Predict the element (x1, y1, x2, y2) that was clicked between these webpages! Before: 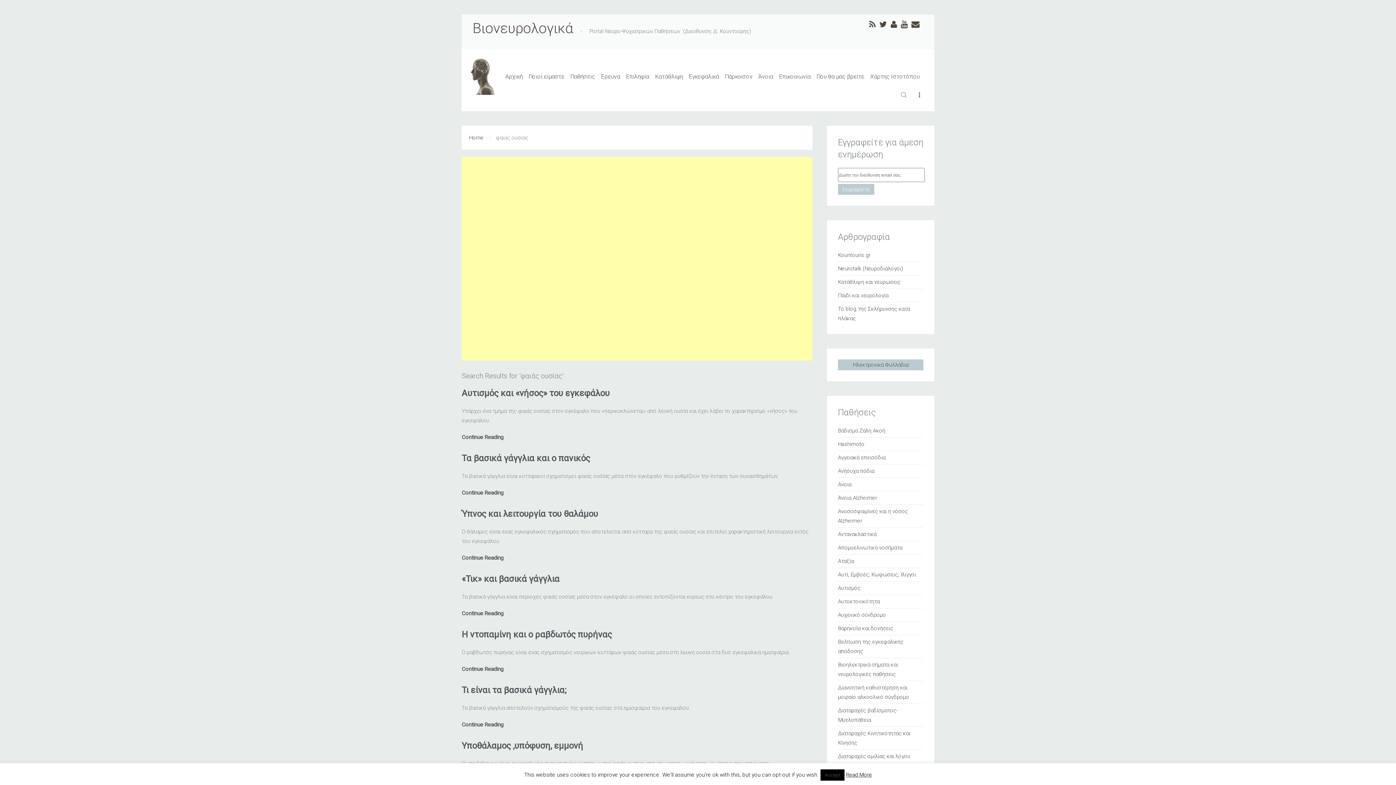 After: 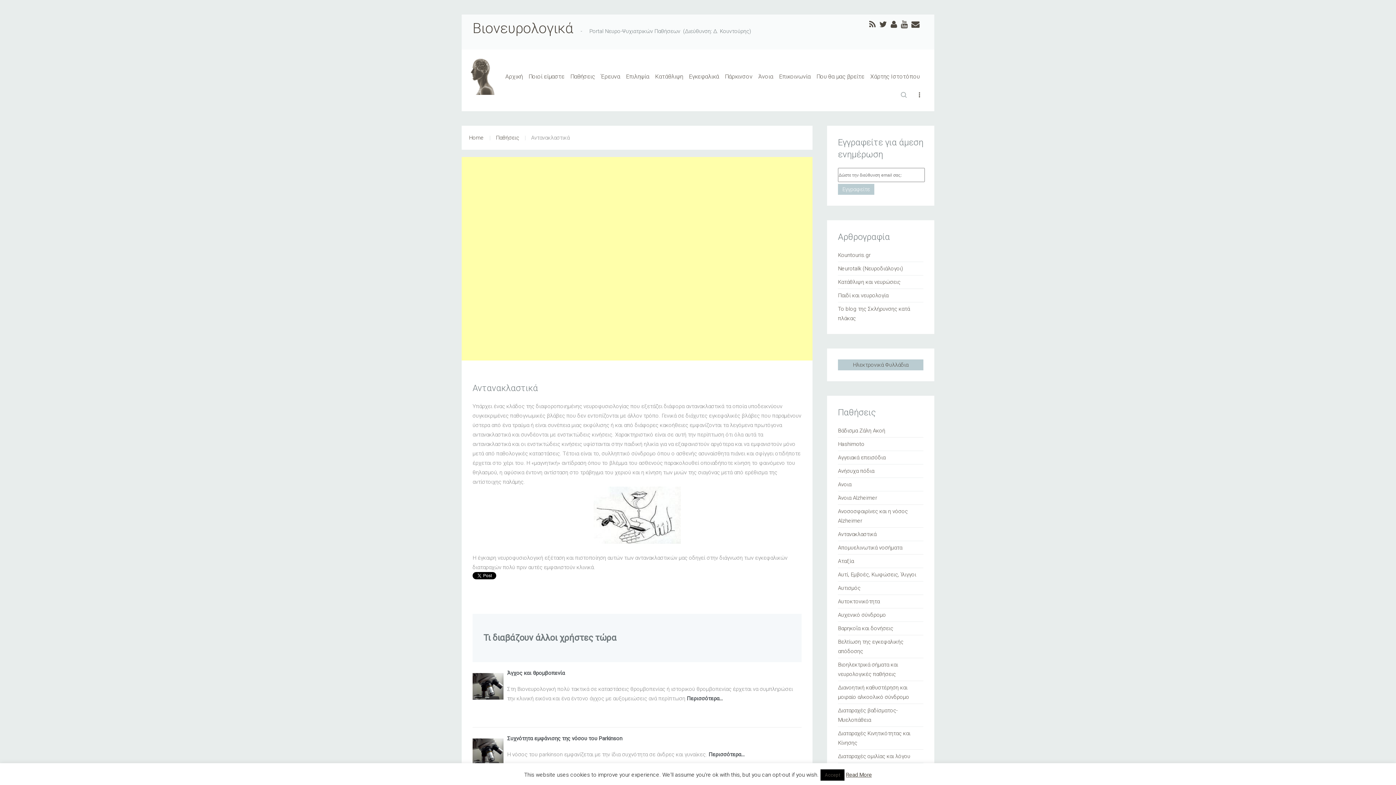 Action: label: Αντανακλαστικά bbox: (838, 531, 876, 537)